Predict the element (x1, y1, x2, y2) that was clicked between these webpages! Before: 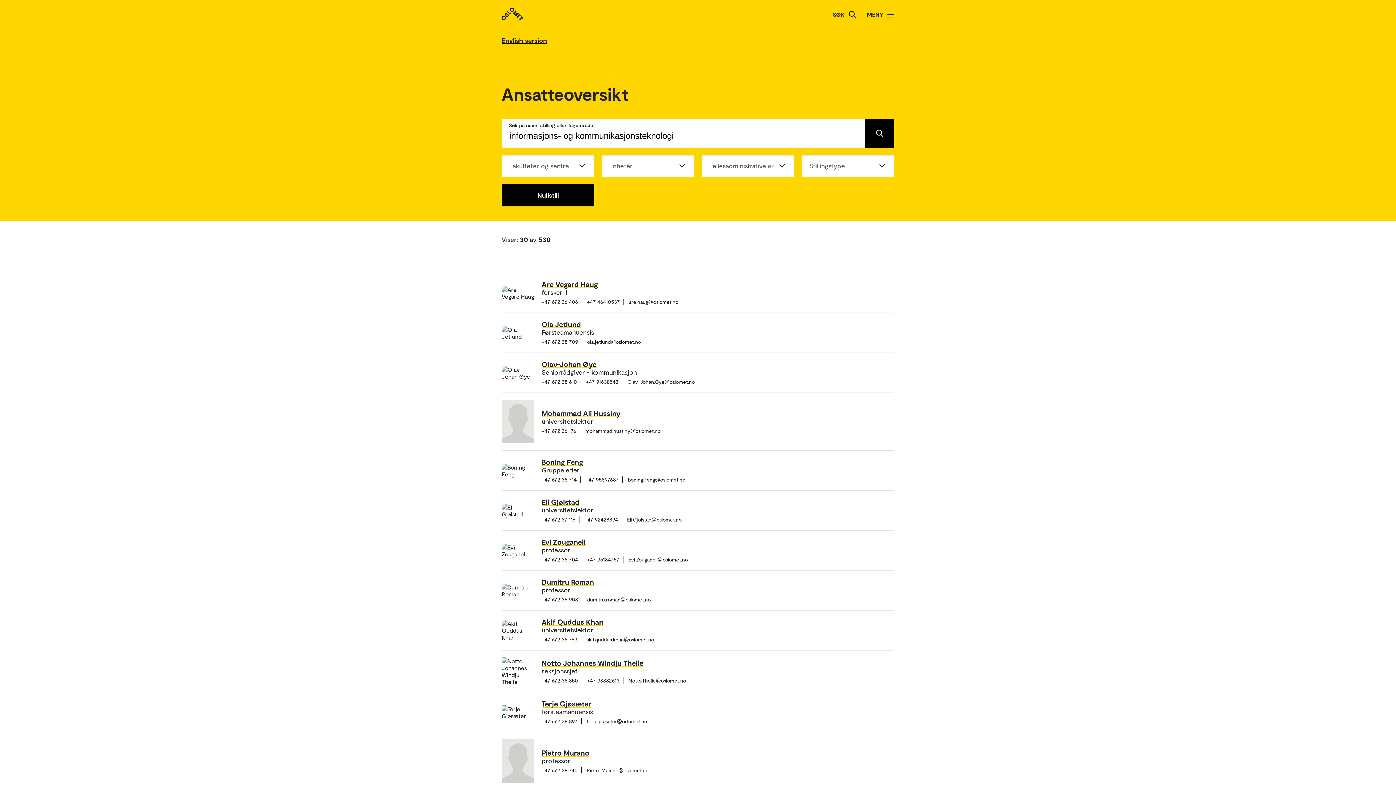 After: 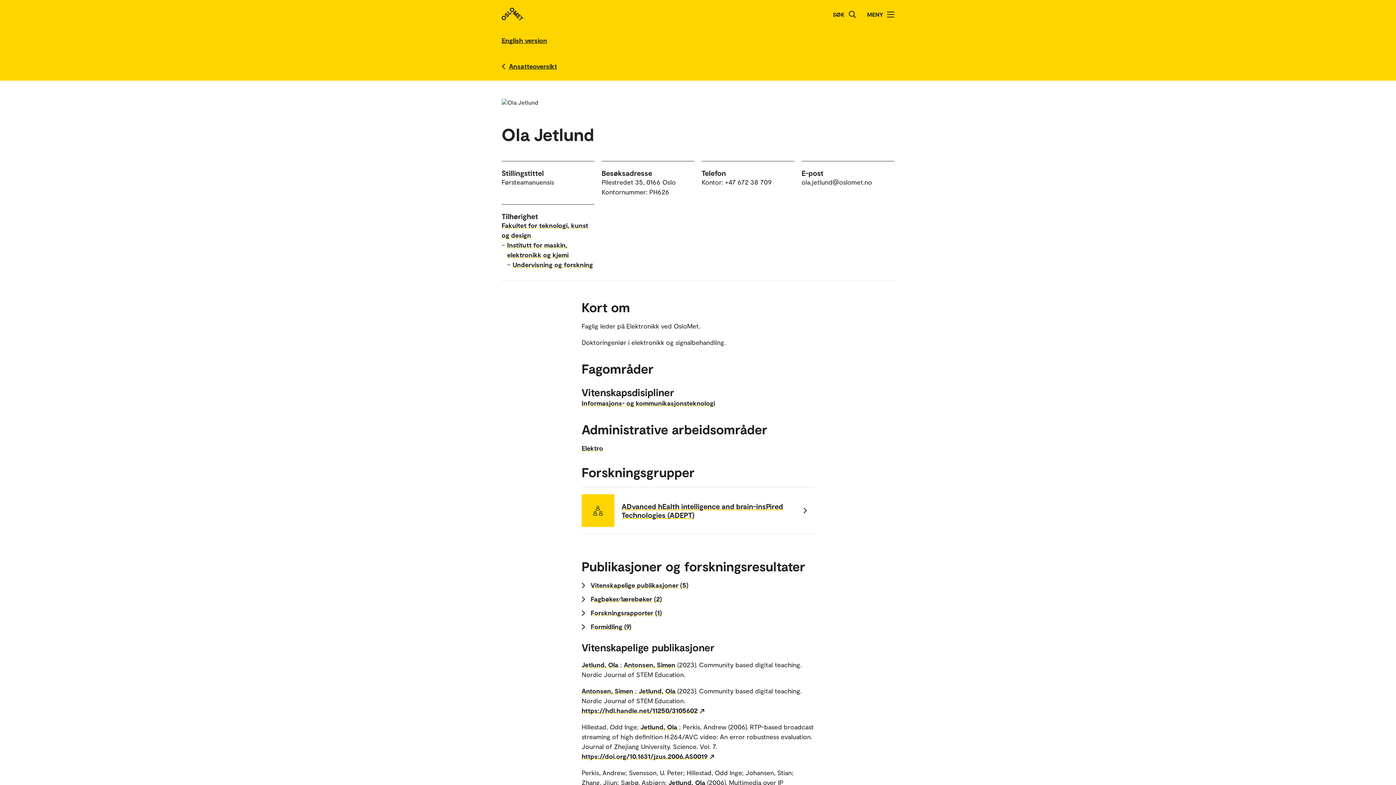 Action: bbox: (501, 312, 894, 352) label: Ola Jetlund
Førsteamanuensis
+47 672 38 709 ola.jetlund@oslomet.no